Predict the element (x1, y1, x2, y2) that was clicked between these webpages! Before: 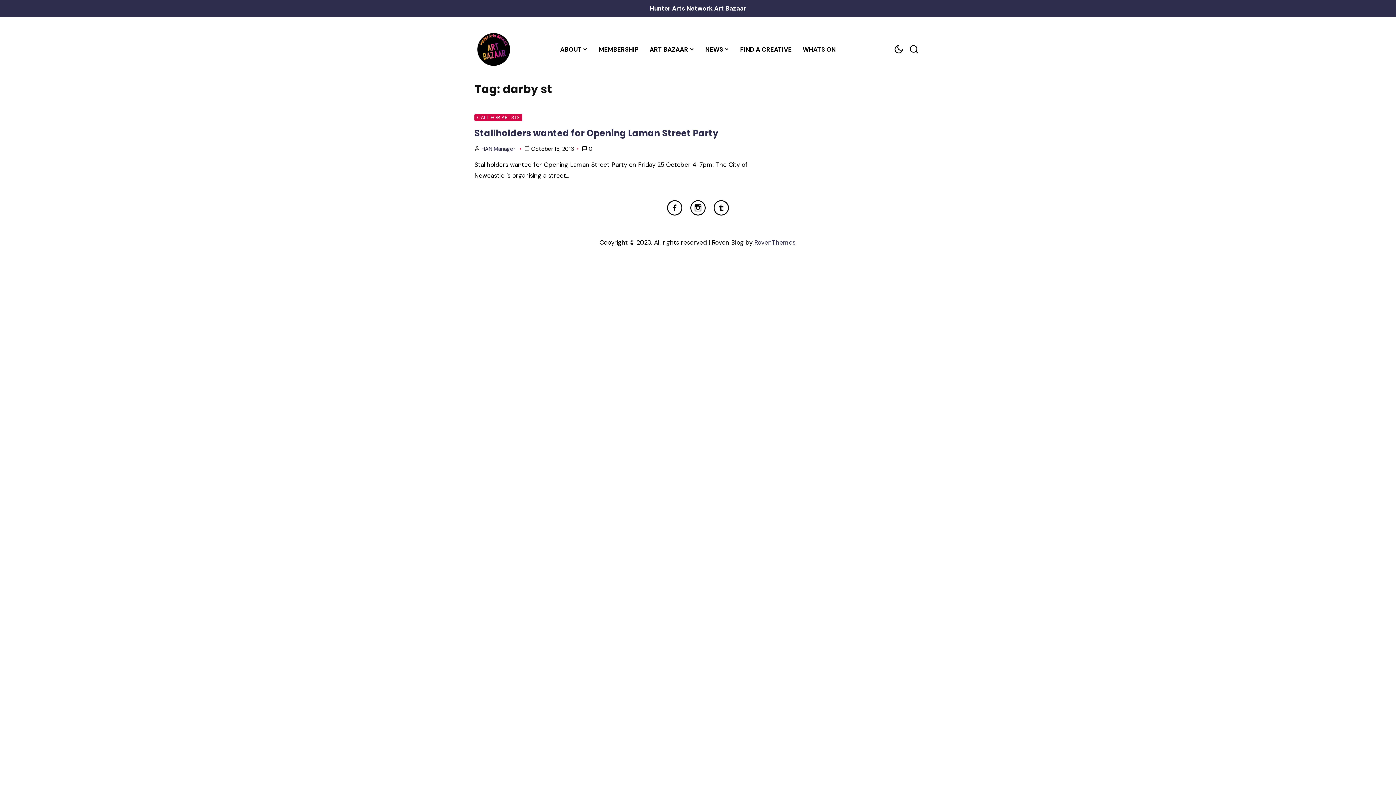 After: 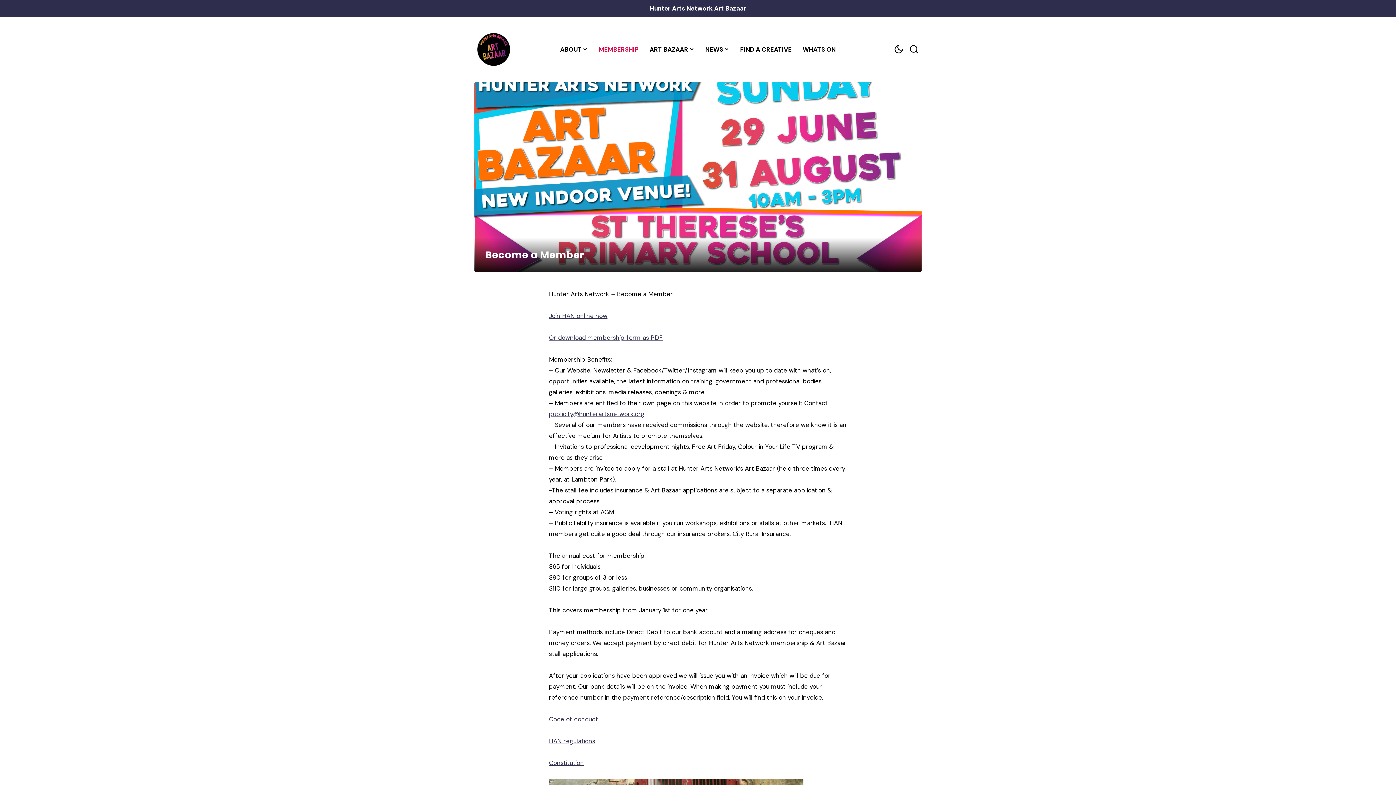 Action: bbox: (593, 41, 644, 57) label: MEMBERSHIP